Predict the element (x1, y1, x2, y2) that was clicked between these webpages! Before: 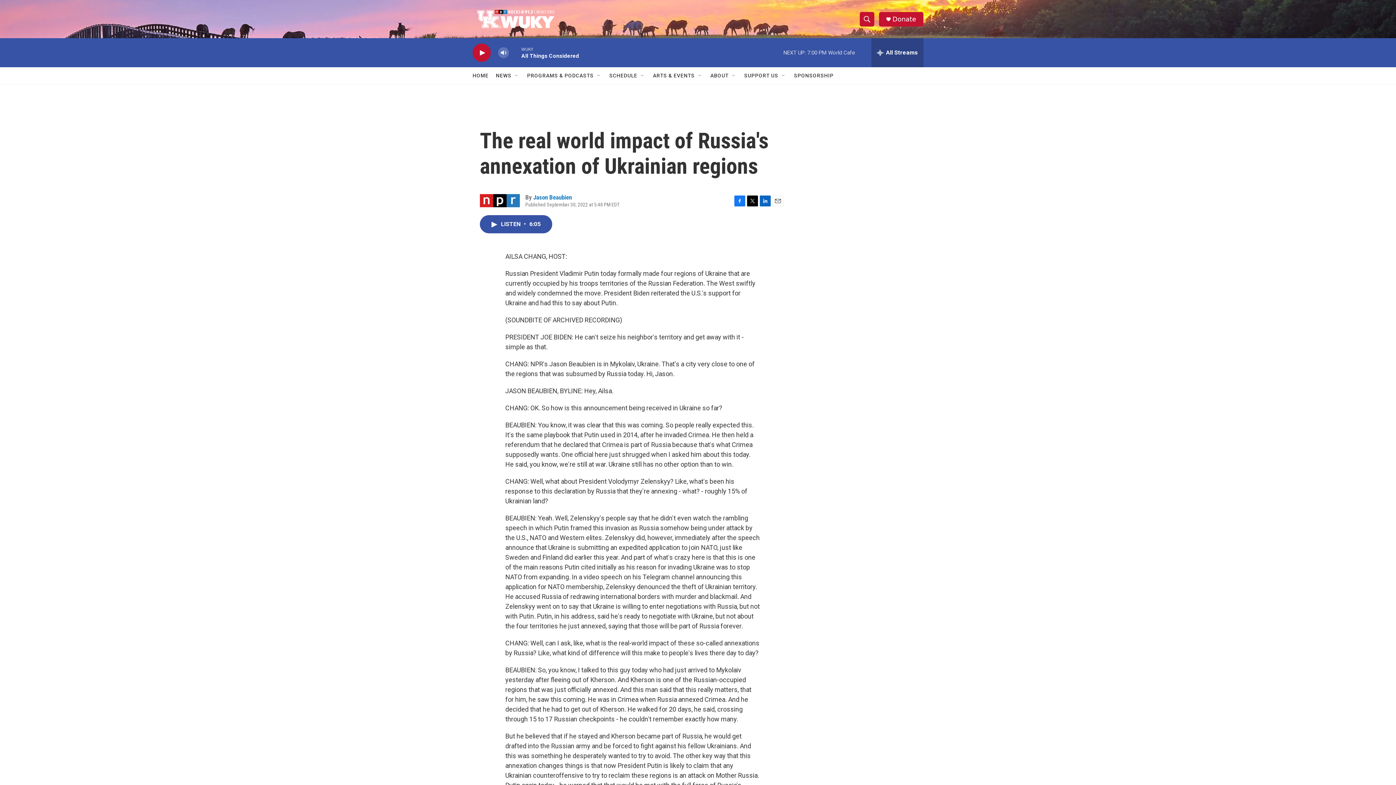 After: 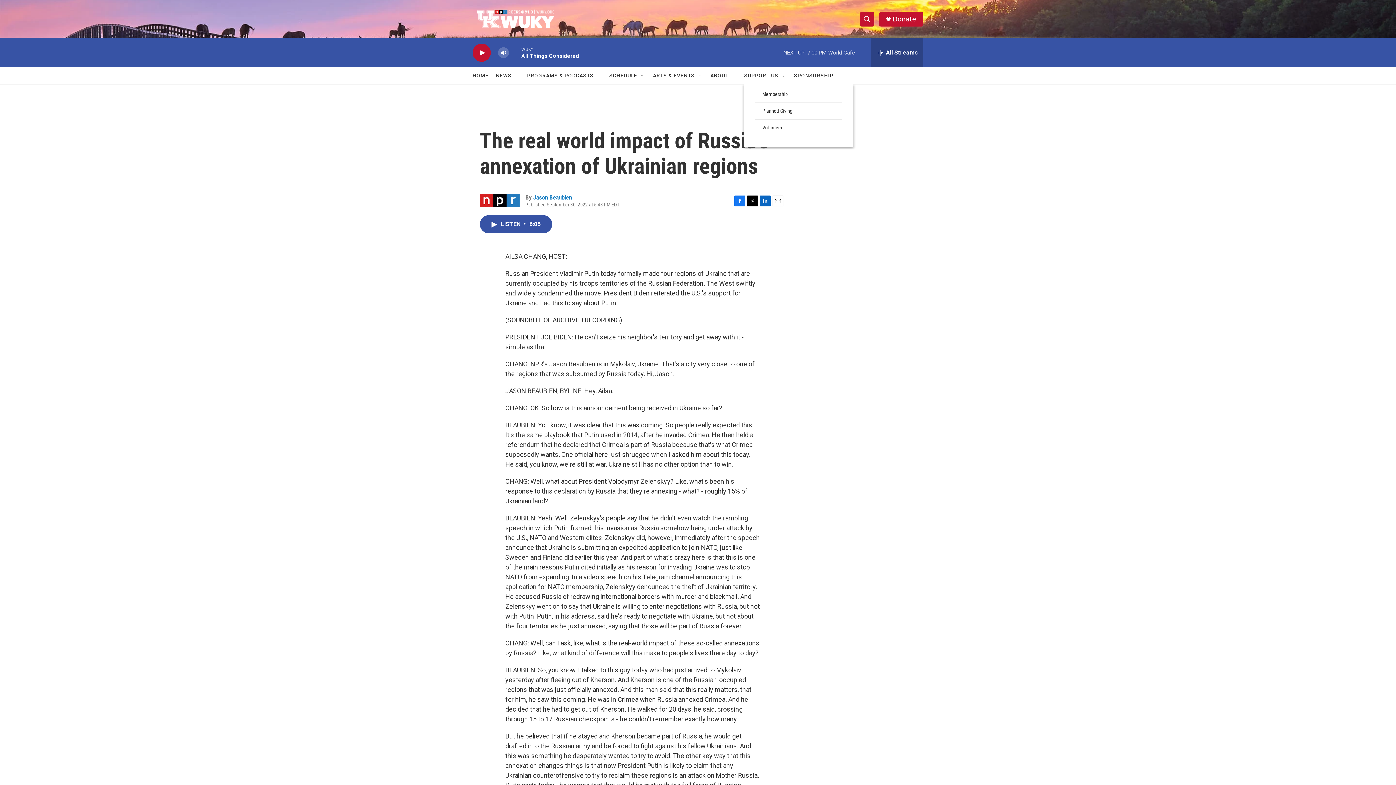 Action: label: SUPPORT US bbox: (744, 67, 778, 84)